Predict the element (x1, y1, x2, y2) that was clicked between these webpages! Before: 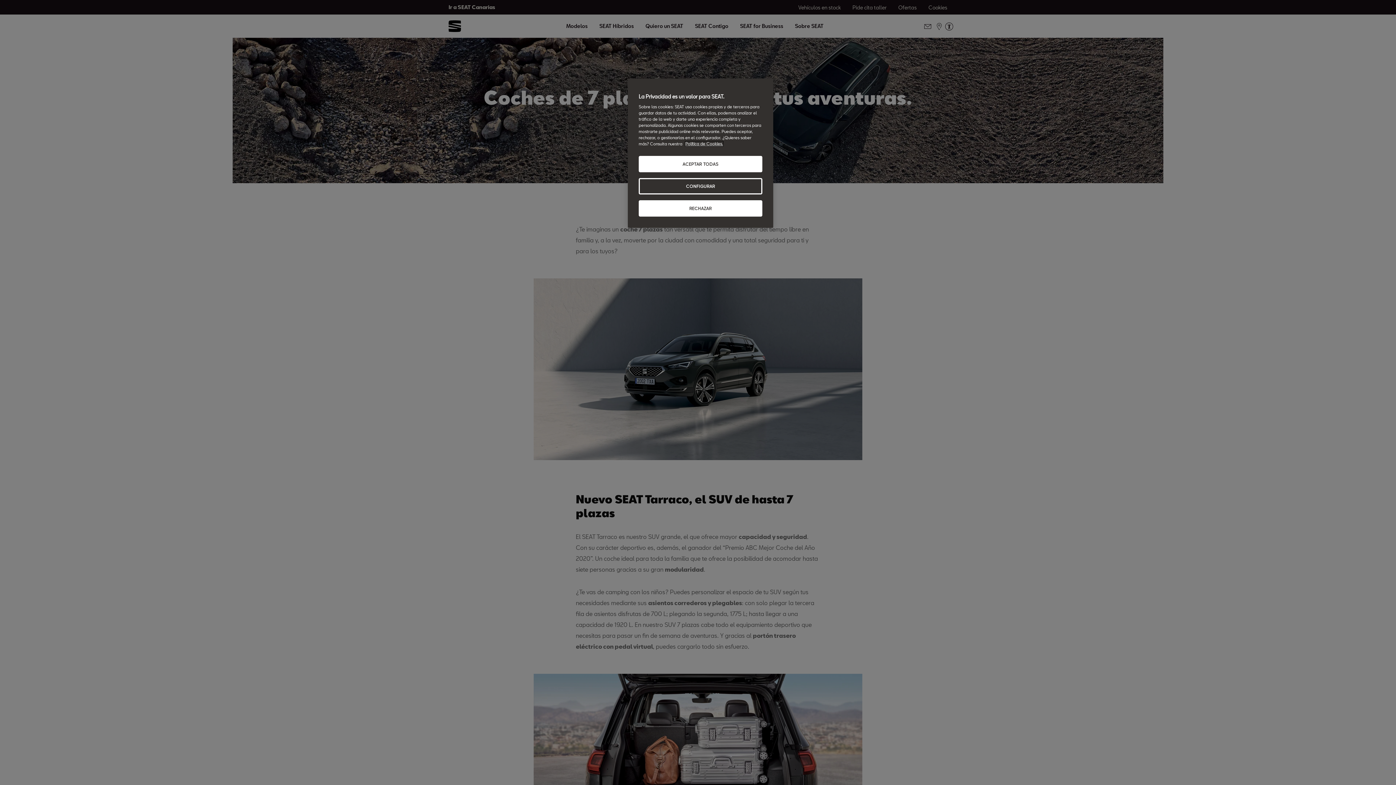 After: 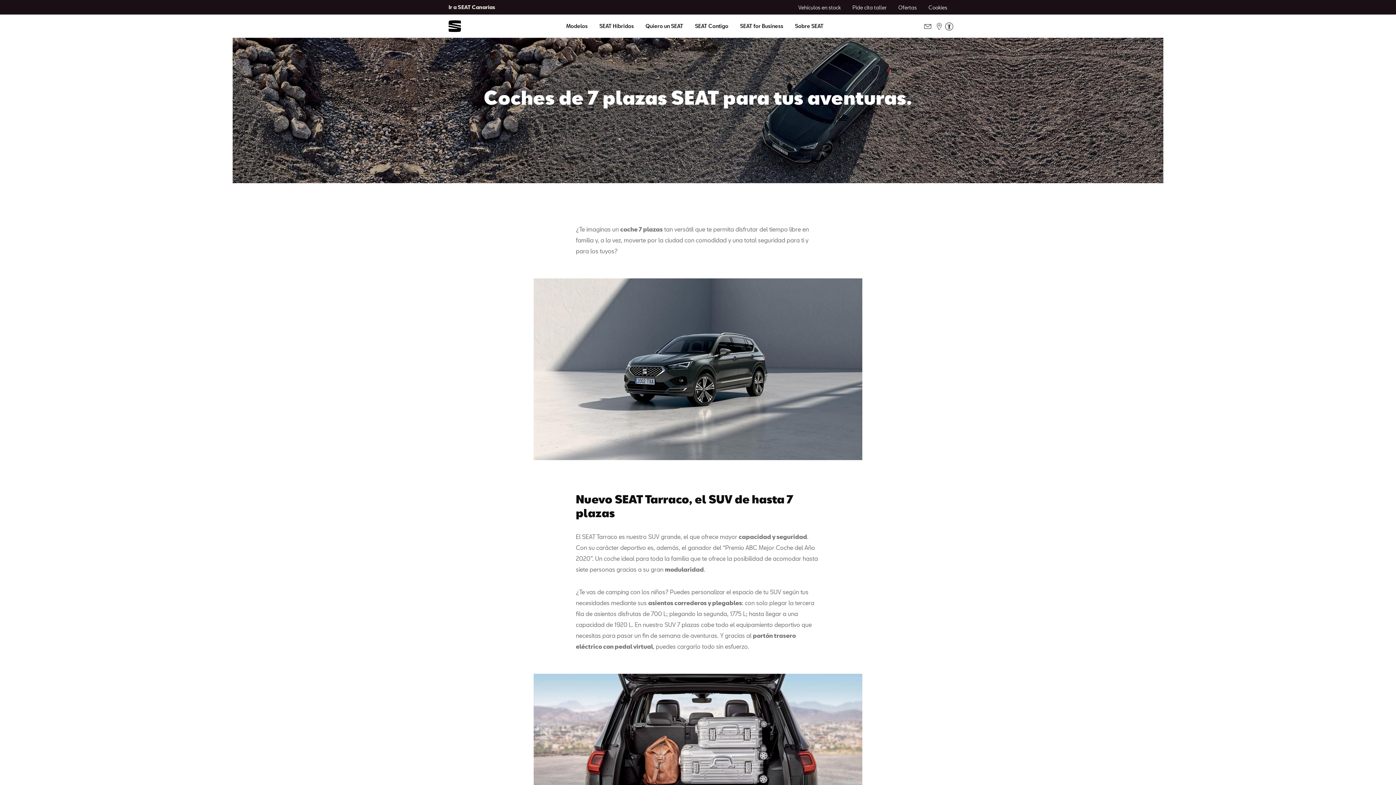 Action: bbox: (638, 200, 762, 216) label: RECHAZAR